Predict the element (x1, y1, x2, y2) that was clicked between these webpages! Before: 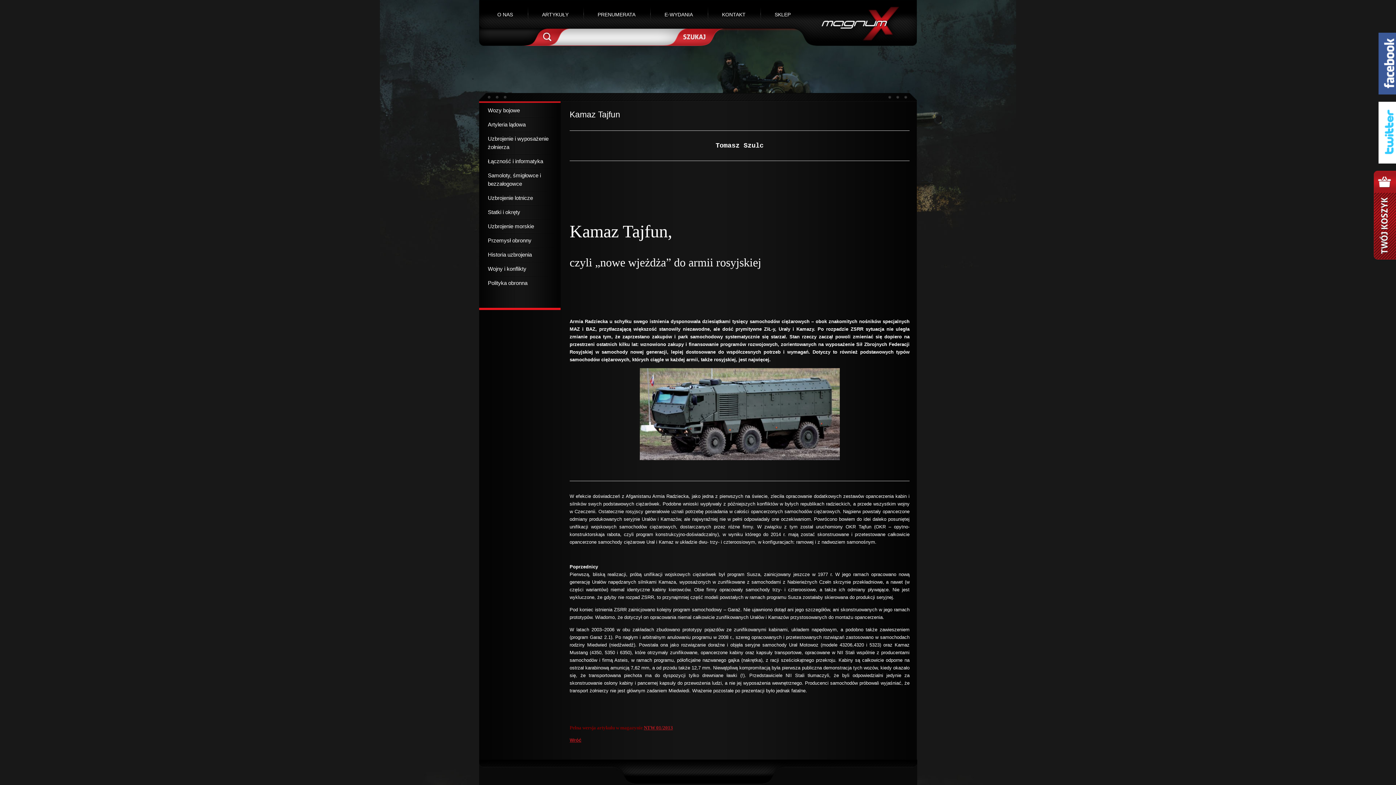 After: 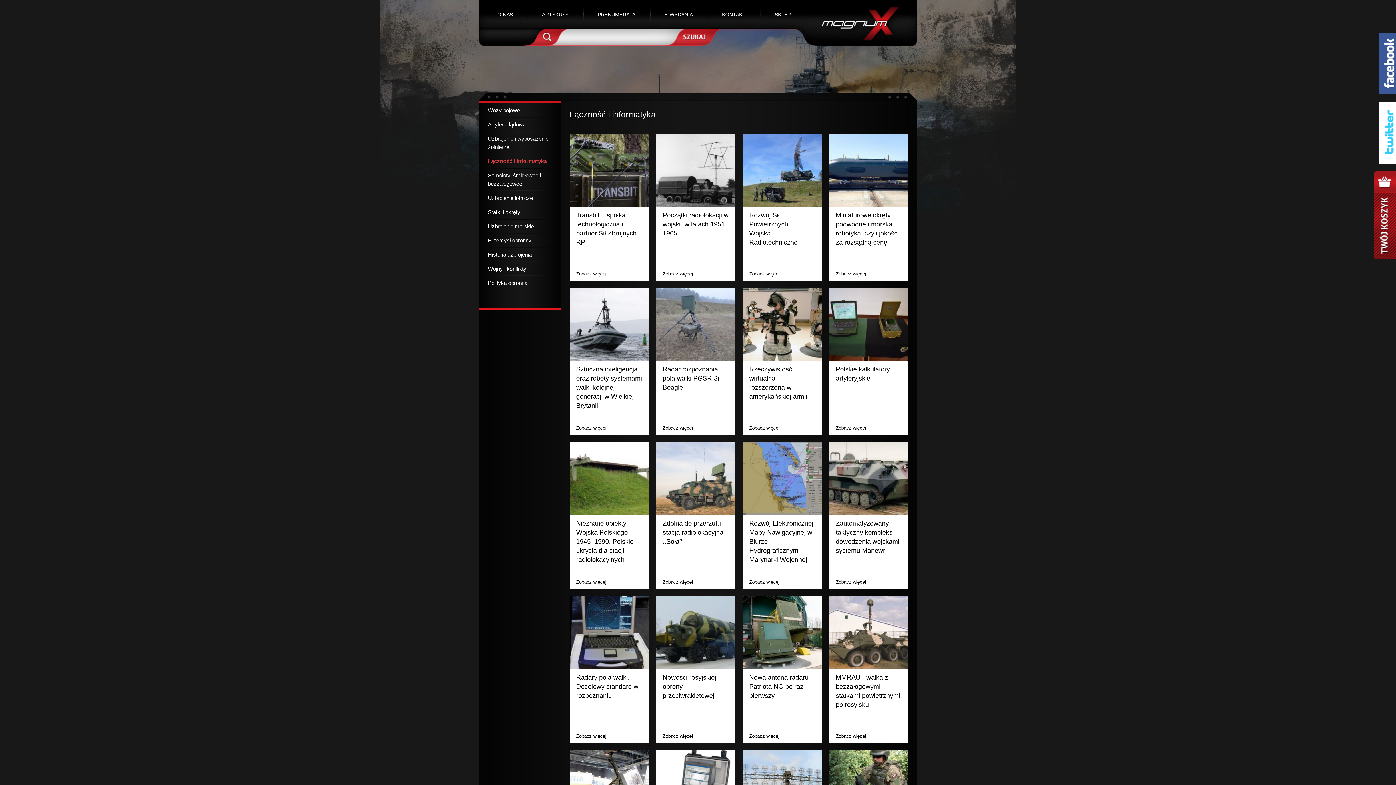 Action: bbox: (488, 158, 543, 164) label: Łączność i informatyka